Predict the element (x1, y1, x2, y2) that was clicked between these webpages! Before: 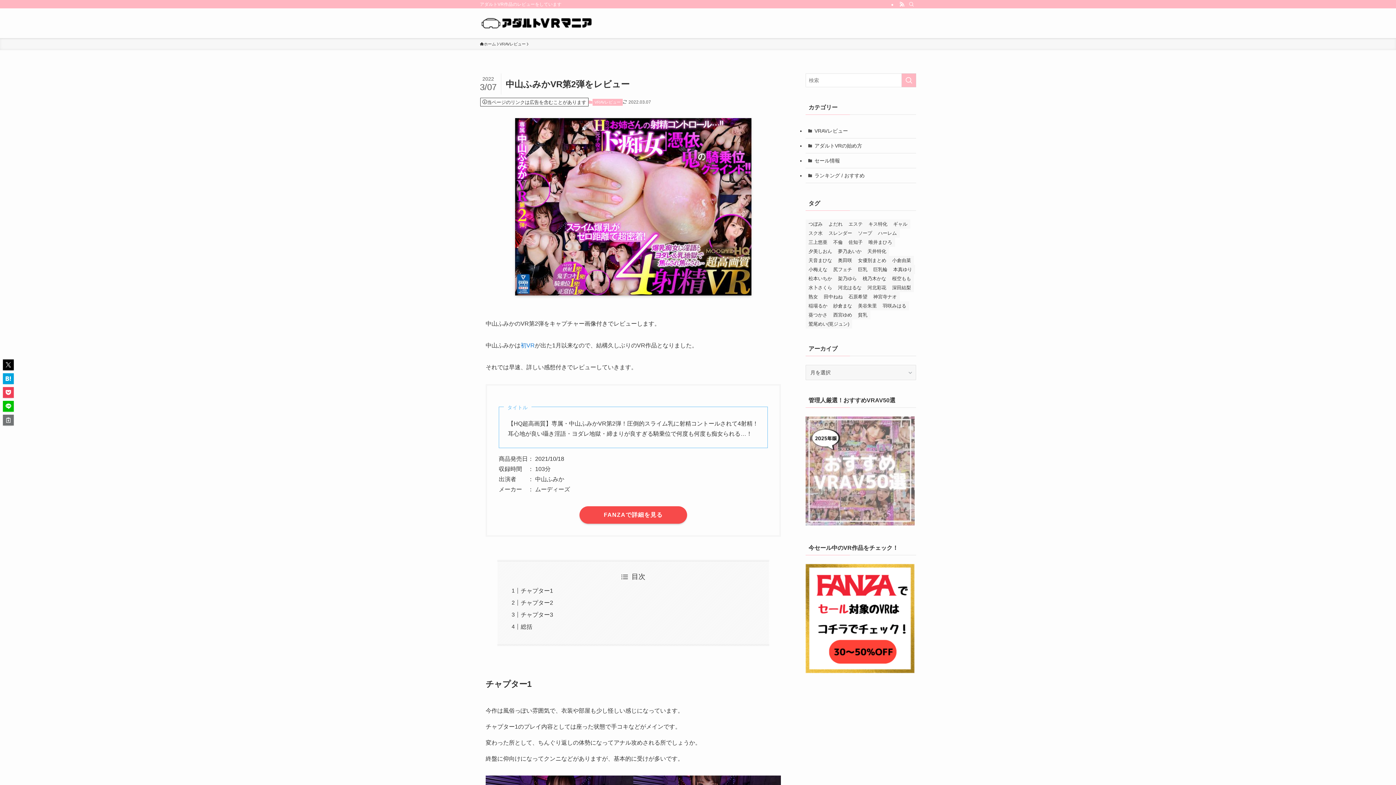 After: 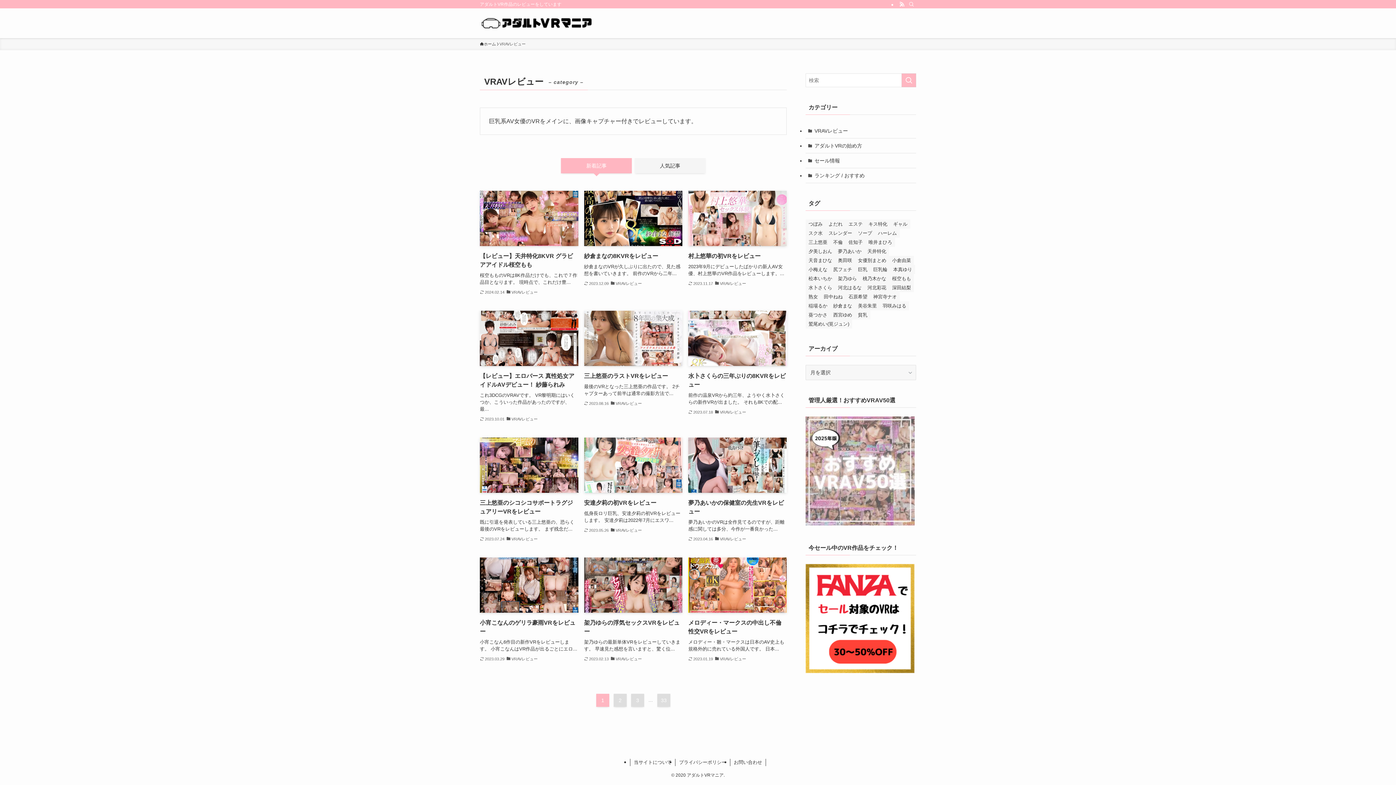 Action: label: VRAVレビュー bbox: (805, 123, 916, 138)